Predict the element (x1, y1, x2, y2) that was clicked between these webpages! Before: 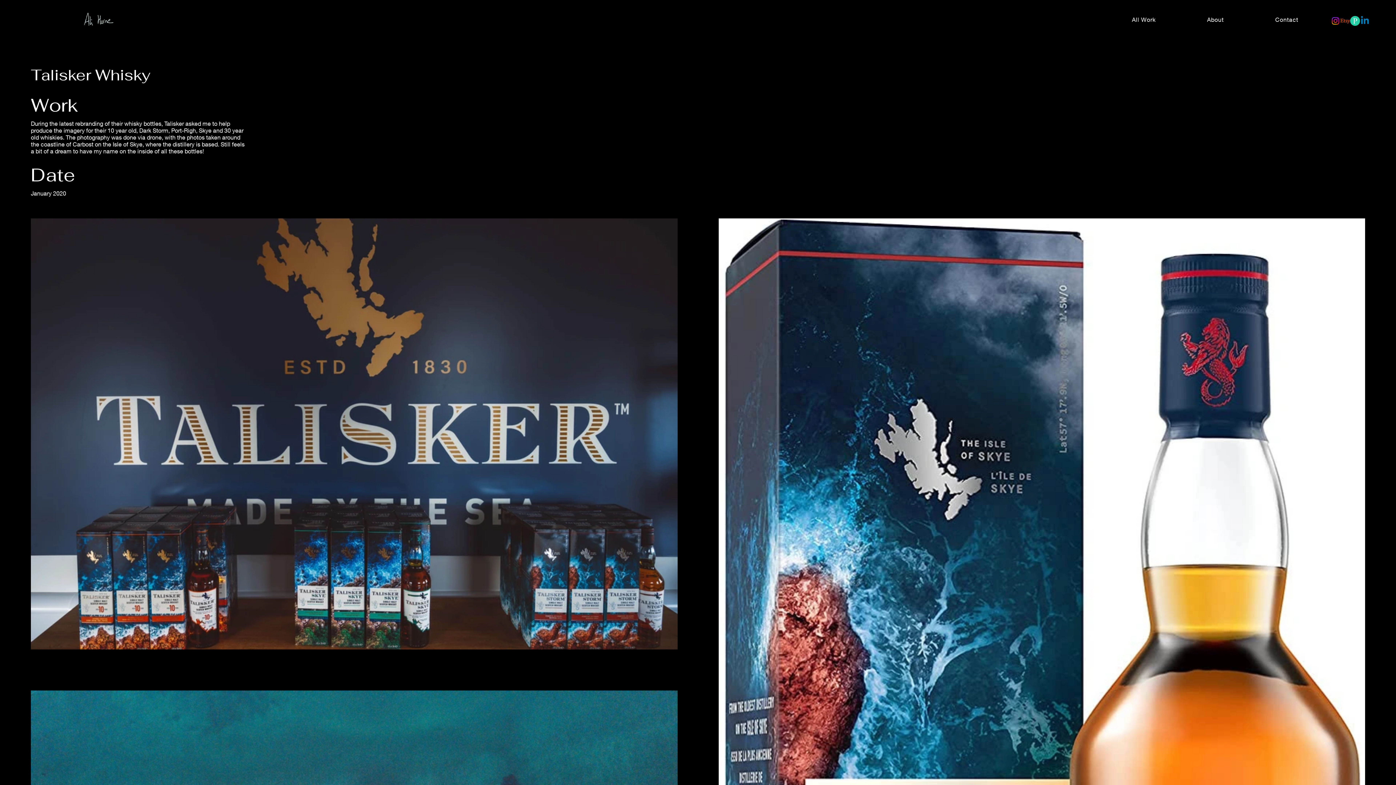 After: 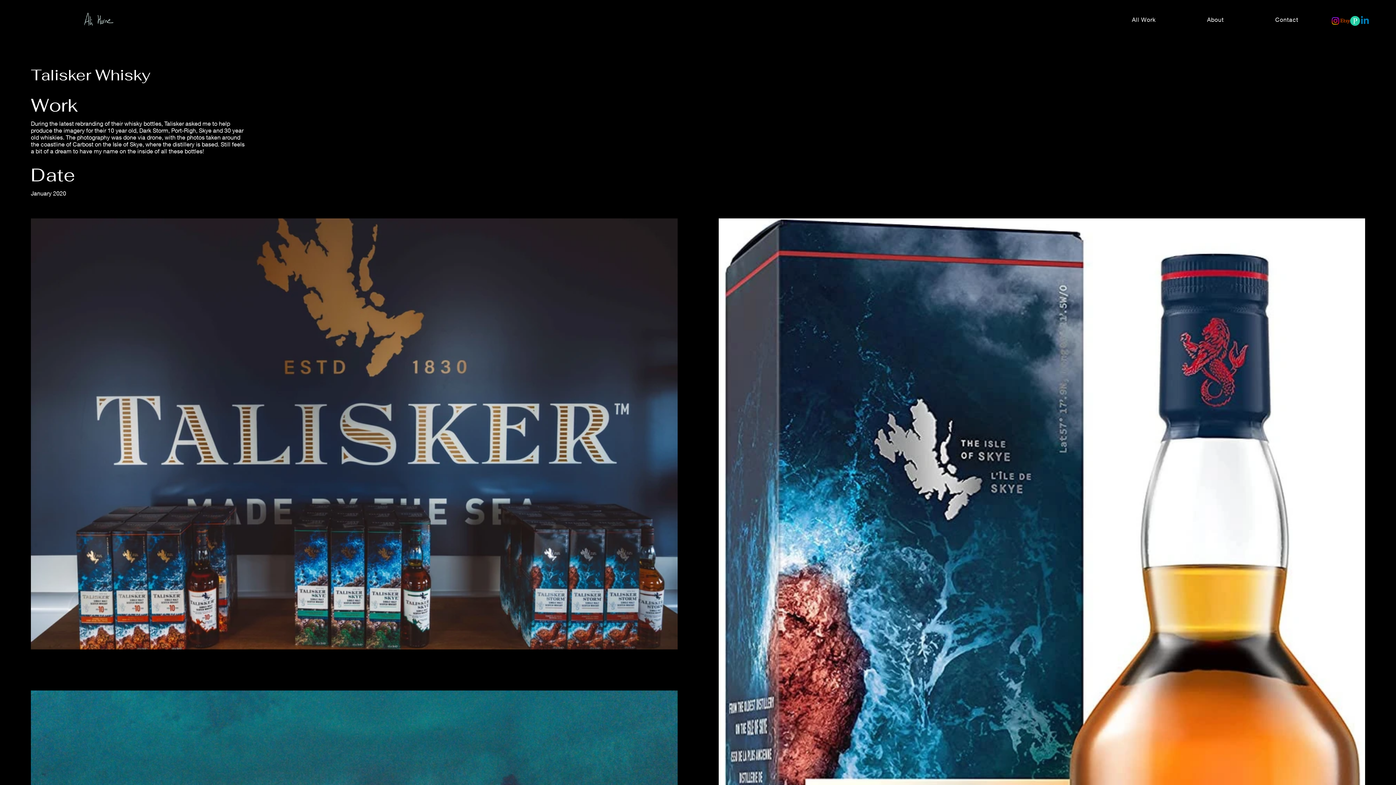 Action: label: P bbox: (1350, 16, 1360, 25)